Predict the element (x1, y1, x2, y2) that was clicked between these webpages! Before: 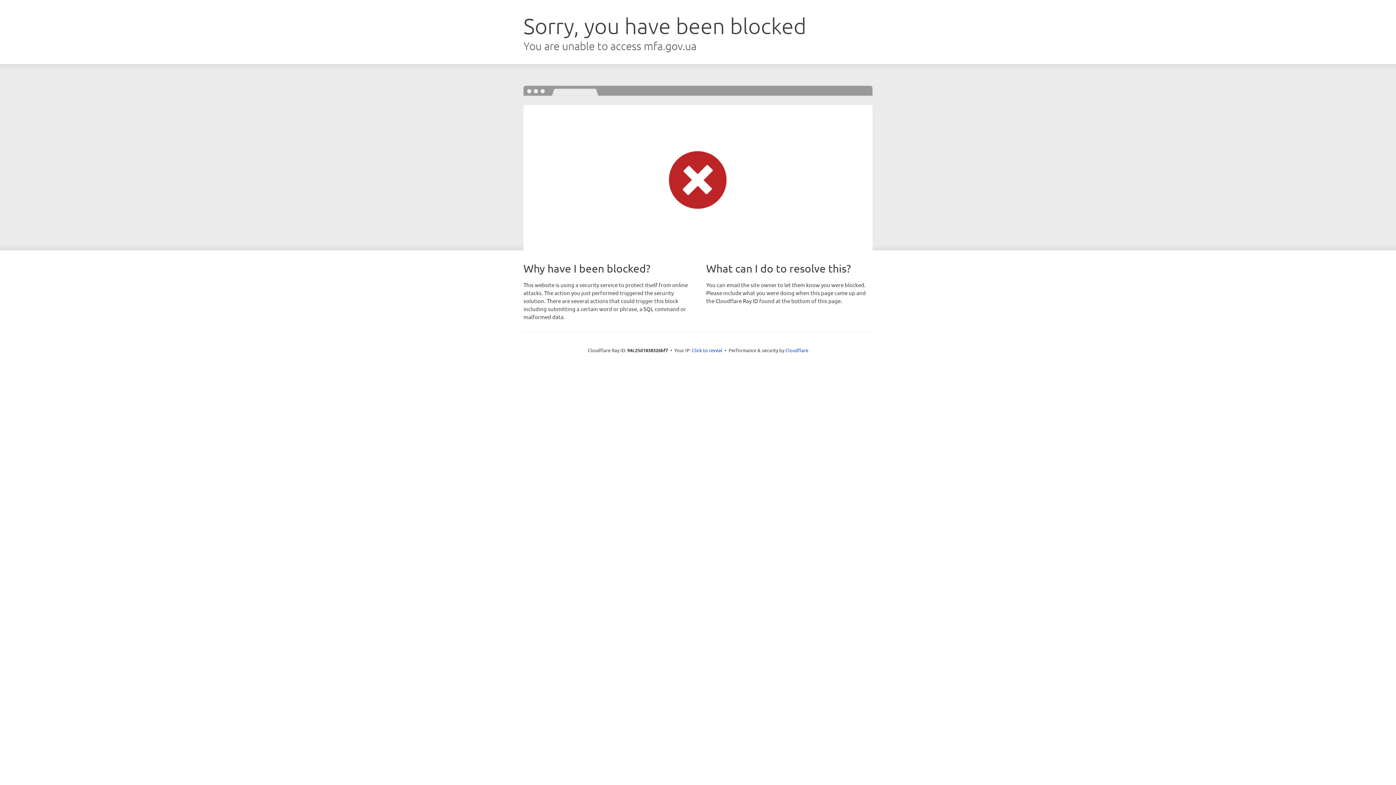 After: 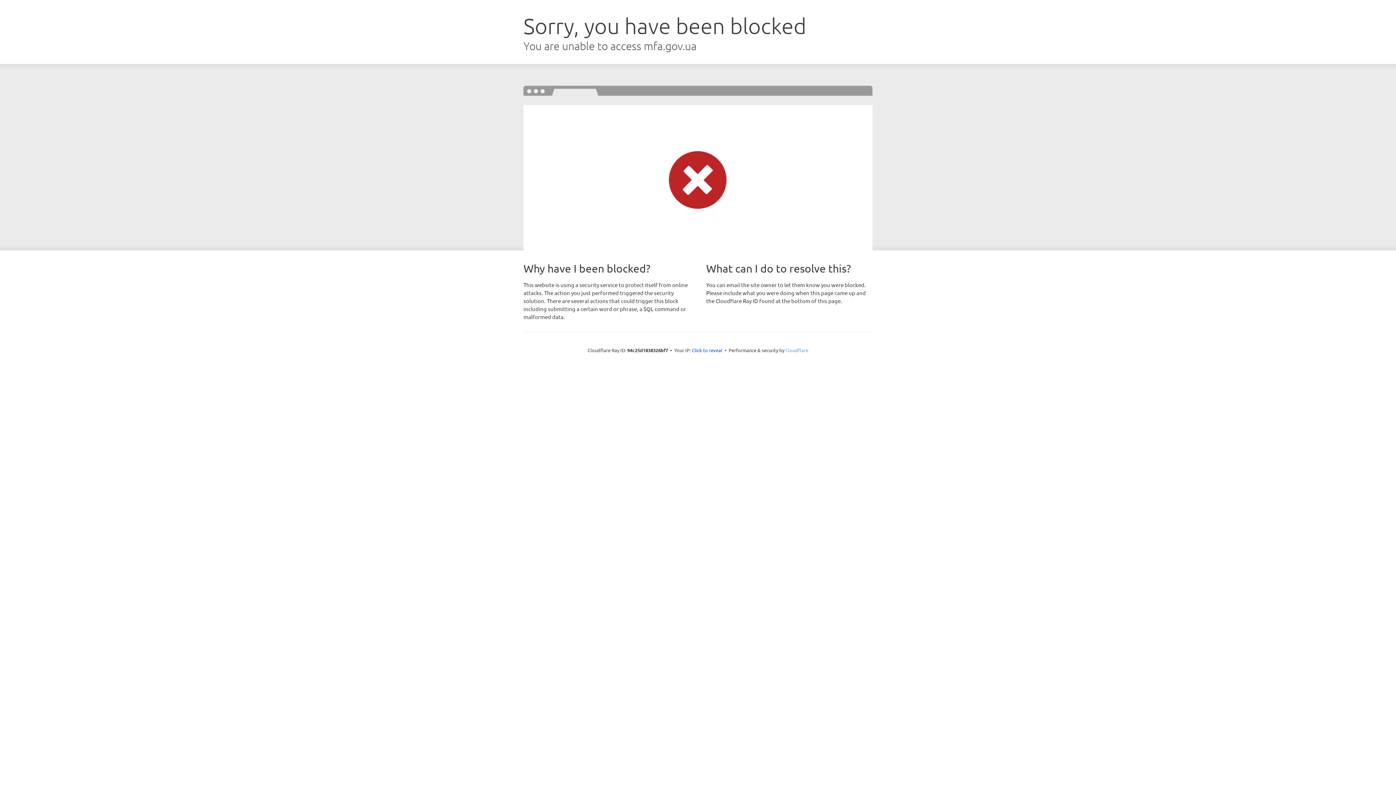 Action: bbox: (785, 347, 808, 353) label: Cloudflare